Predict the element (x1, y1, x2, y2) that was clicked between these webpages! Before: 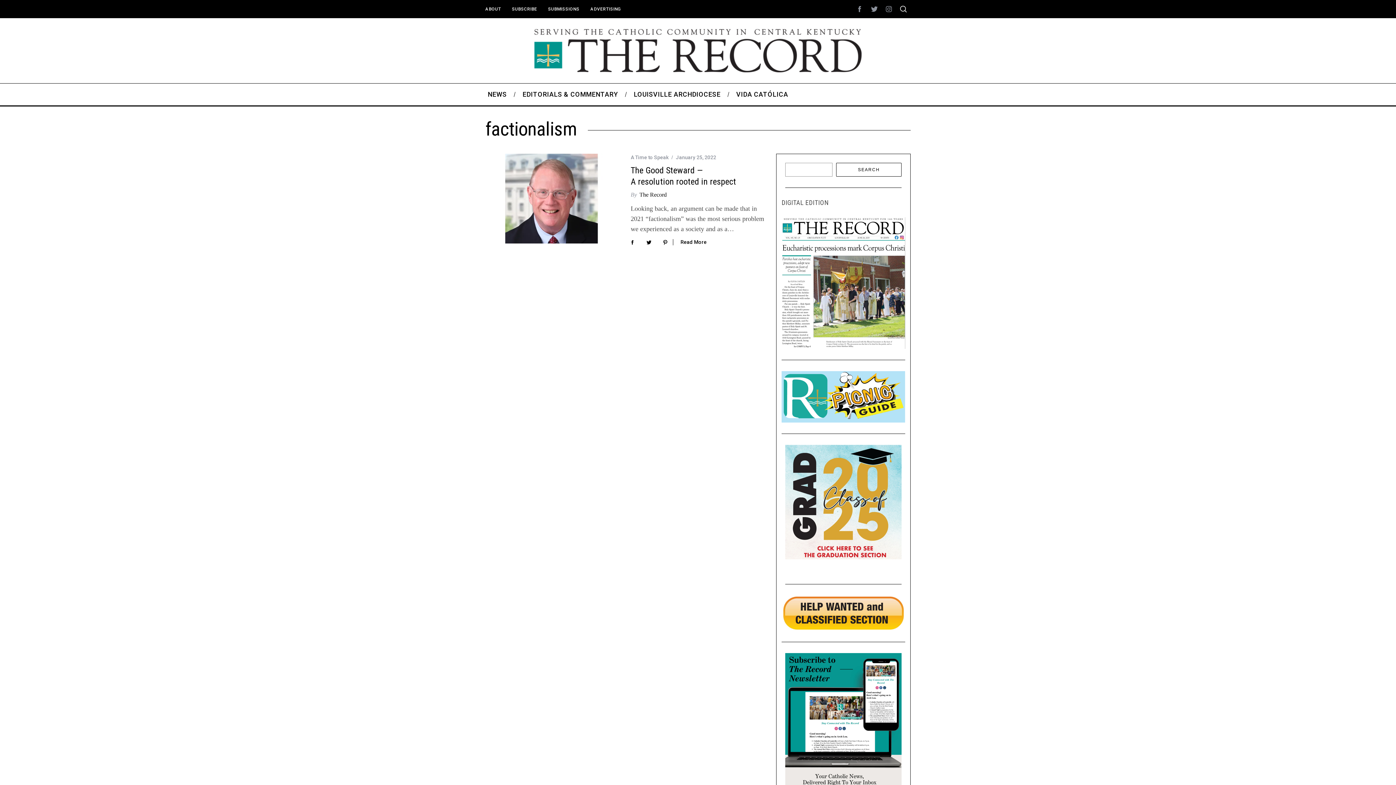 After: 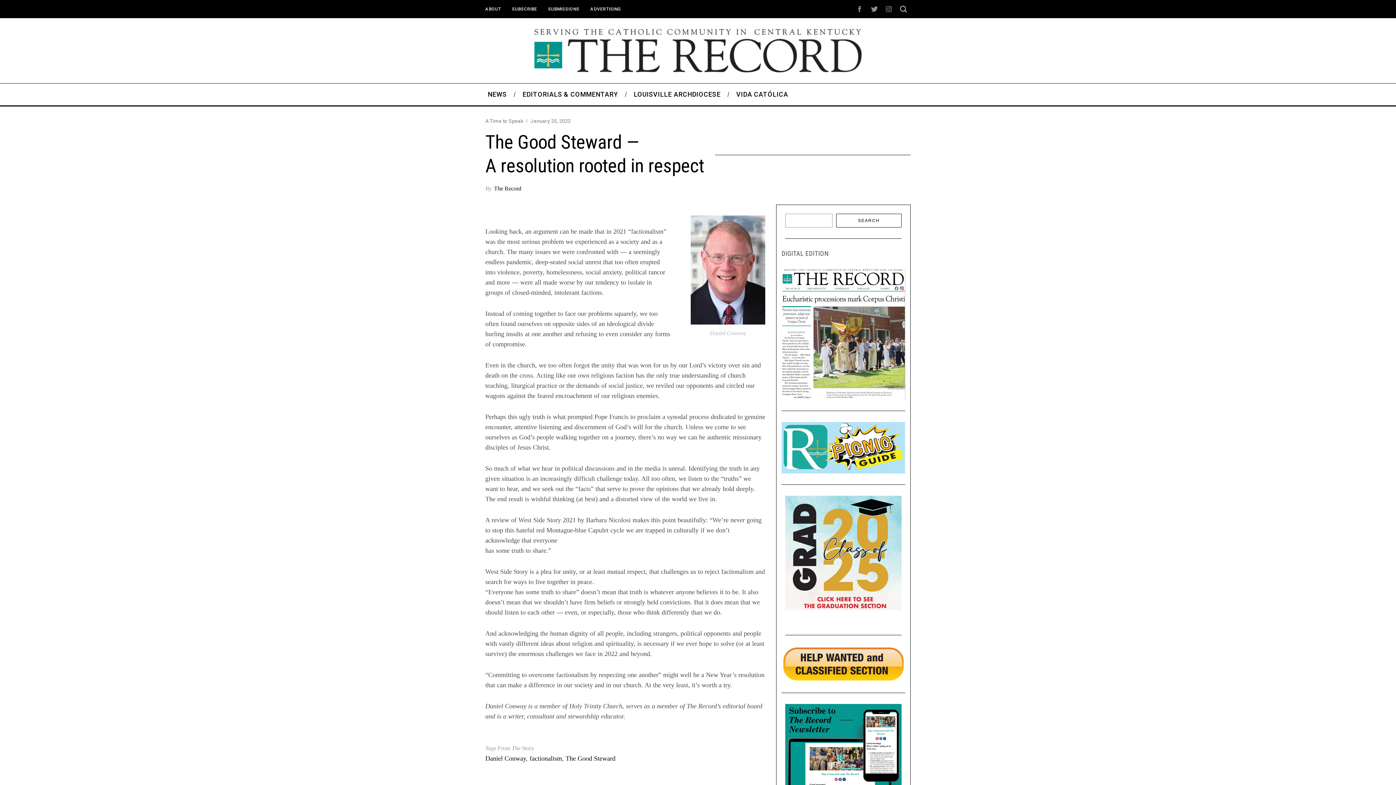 Action: bbox: (485, 153, 620, 243)